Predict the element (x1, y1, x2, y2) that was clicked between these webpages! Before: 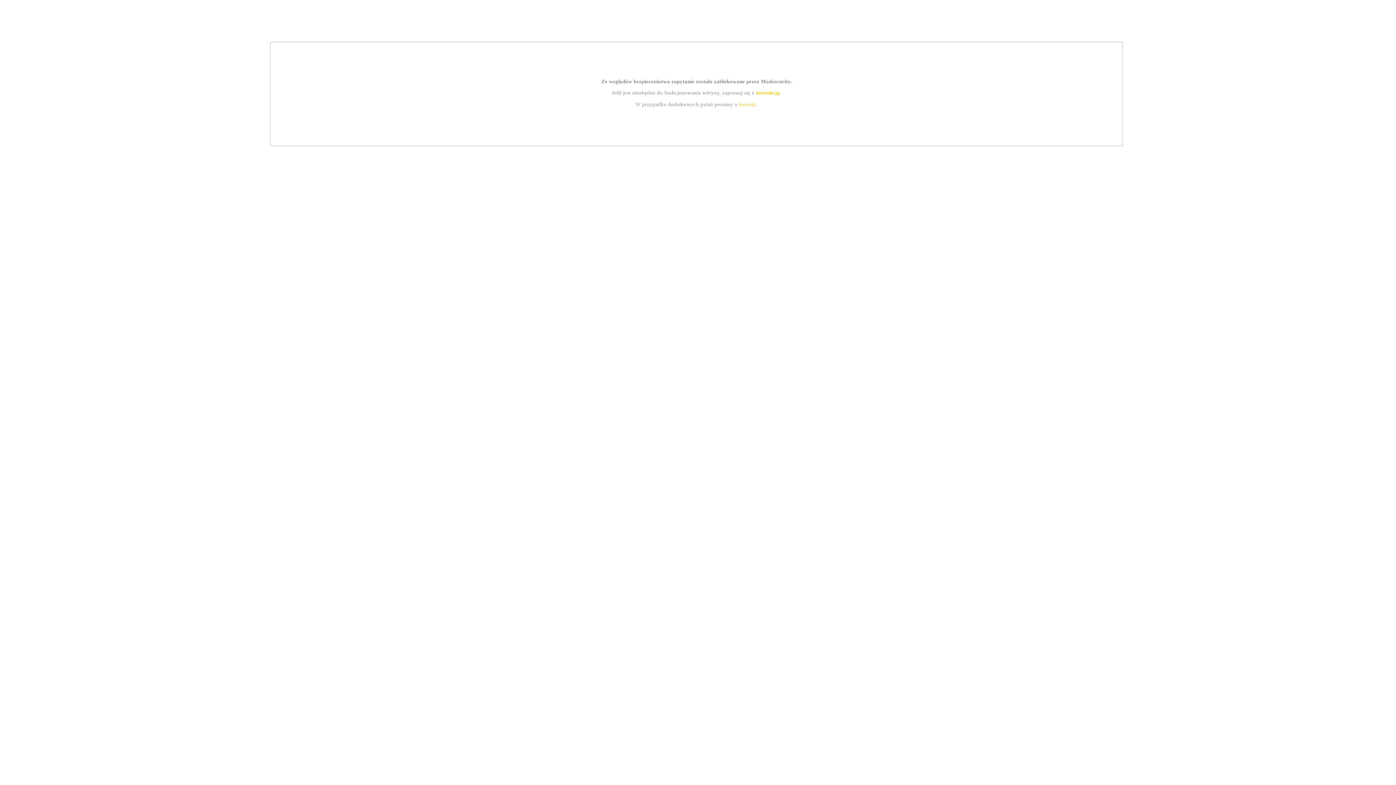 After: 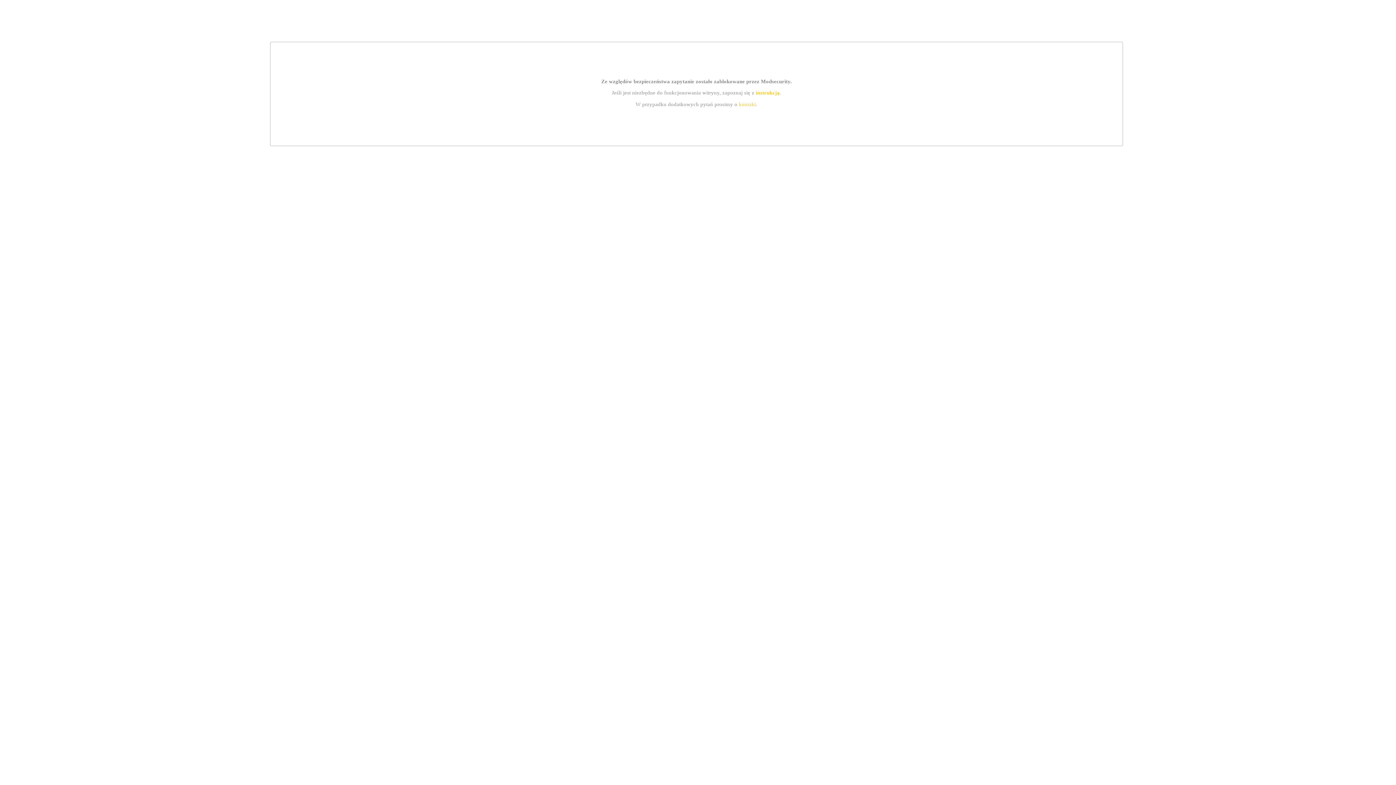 Action: bbox: (739, 101, 756, 107) label: kontakt